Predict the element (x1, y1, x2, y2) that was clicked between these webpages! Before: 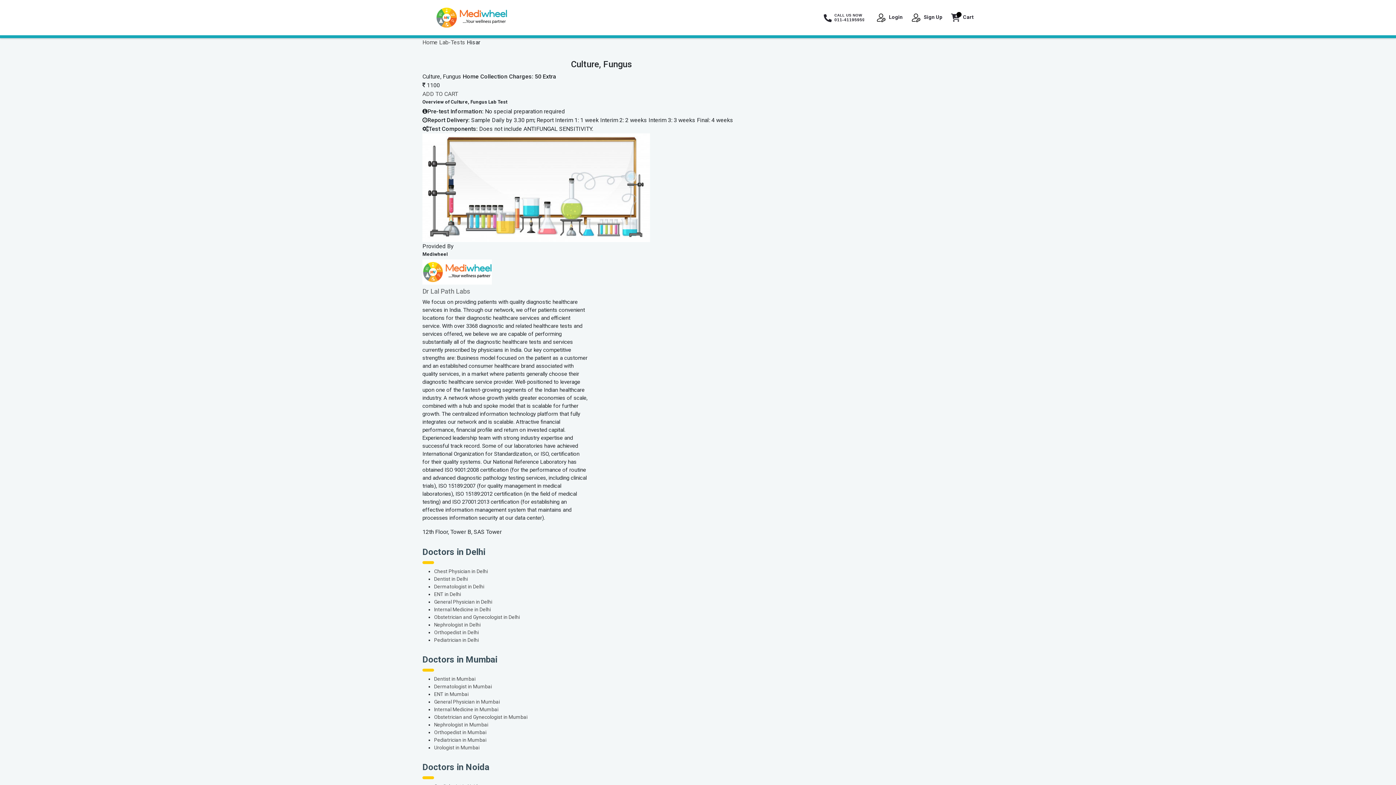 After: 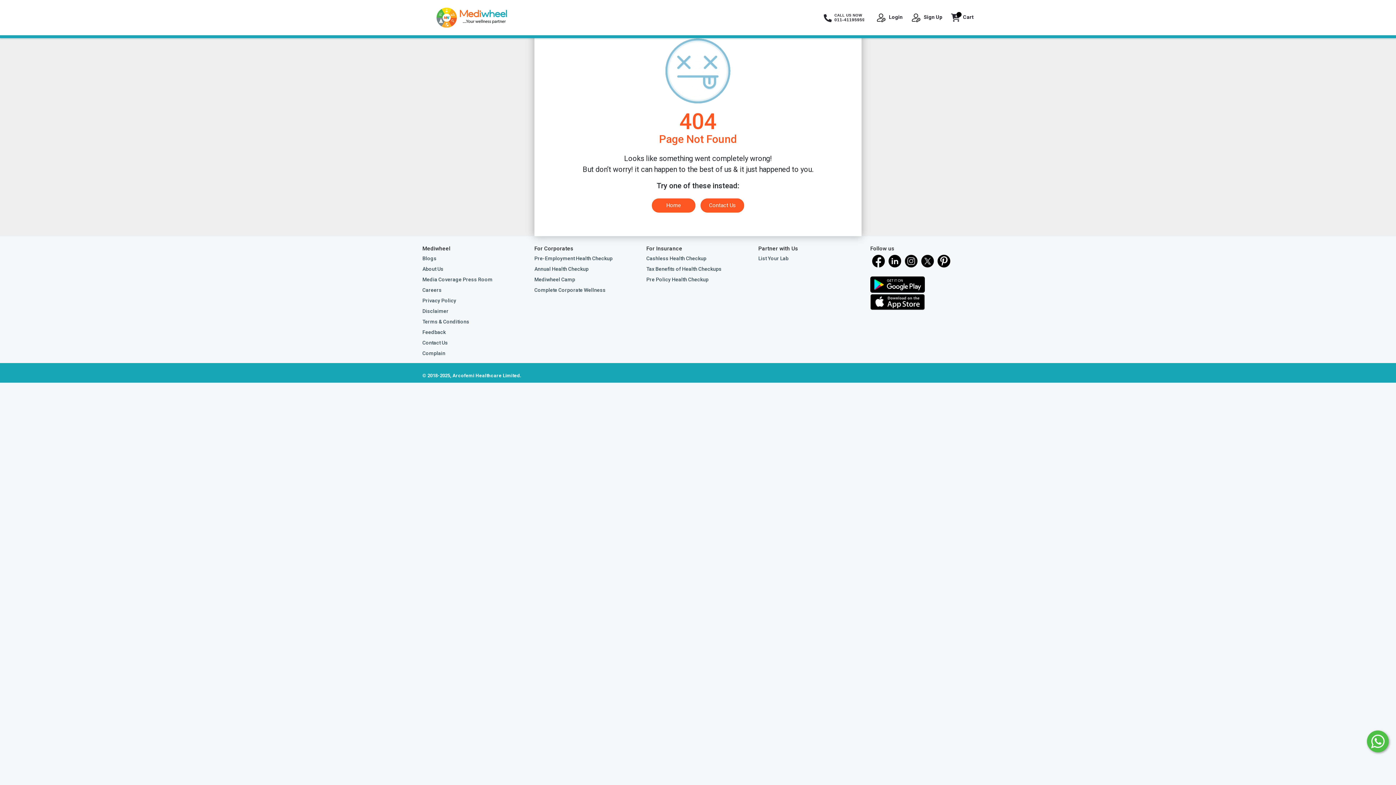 Action: bbox: (434, 614, 520, 620) label: Obstetrician and Gynecologist in Delhi